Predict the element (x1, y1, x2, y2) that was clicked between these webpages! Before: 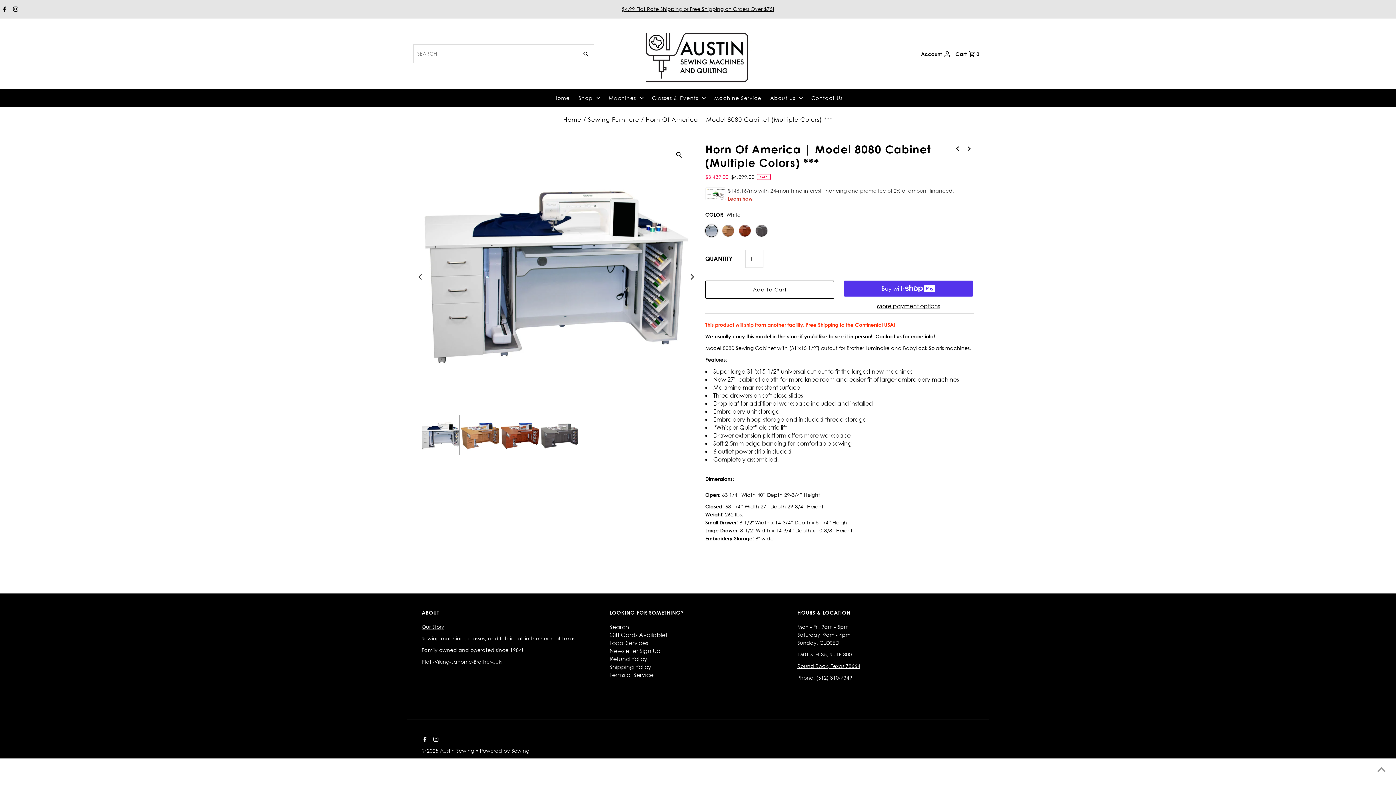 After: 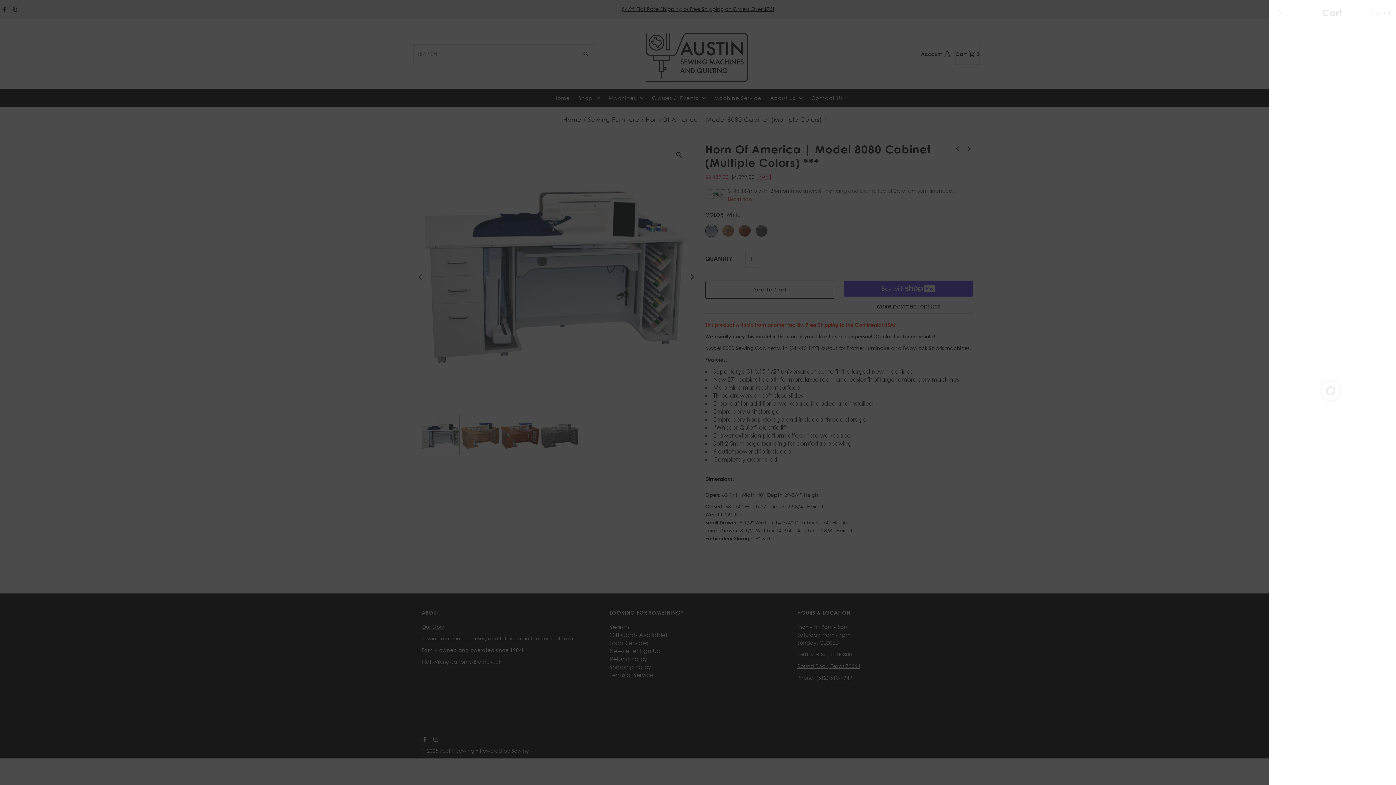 Action: bbox: (955, 42, 980, 64) label: Open cart